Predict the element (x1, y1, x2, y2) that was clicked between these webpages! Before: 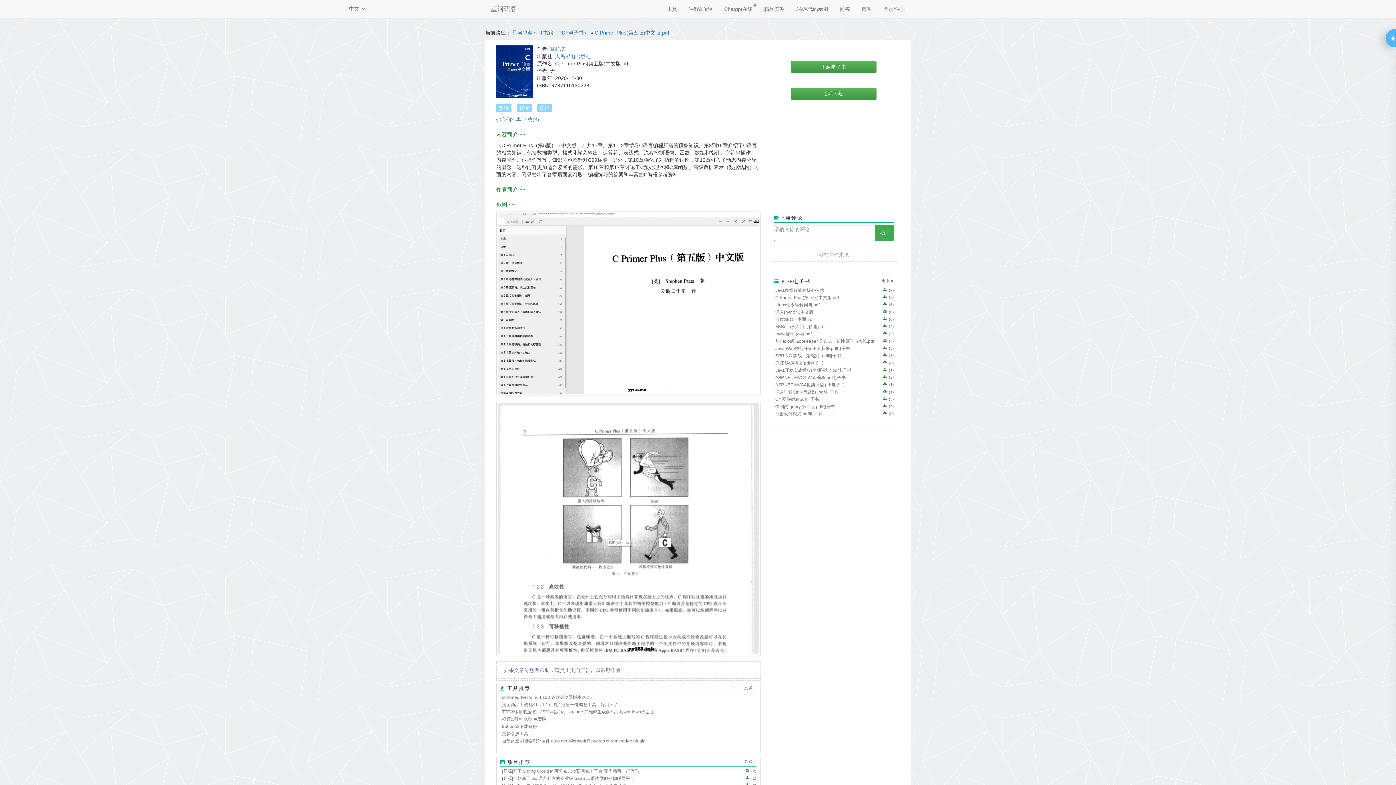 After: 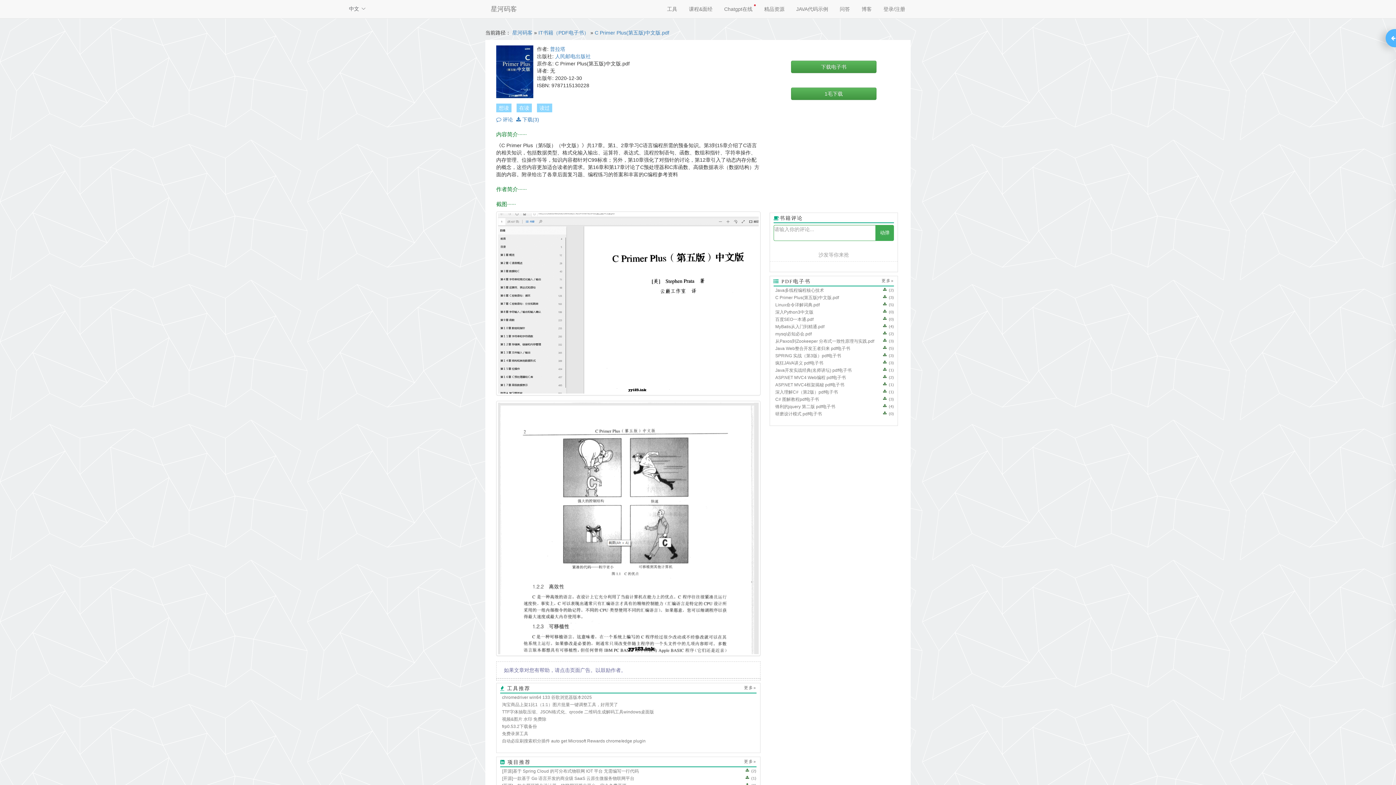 Action: bbox: (496, 68, 533, 74)